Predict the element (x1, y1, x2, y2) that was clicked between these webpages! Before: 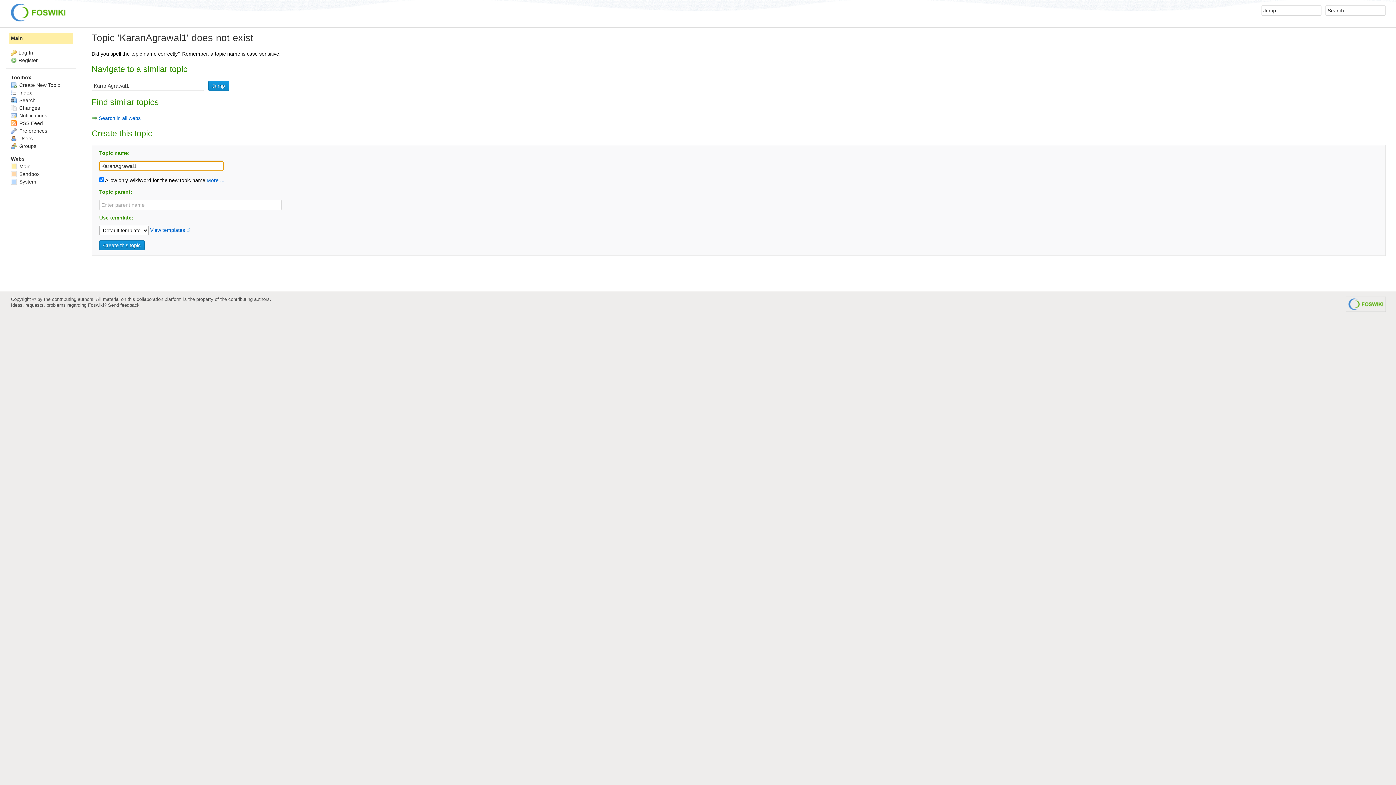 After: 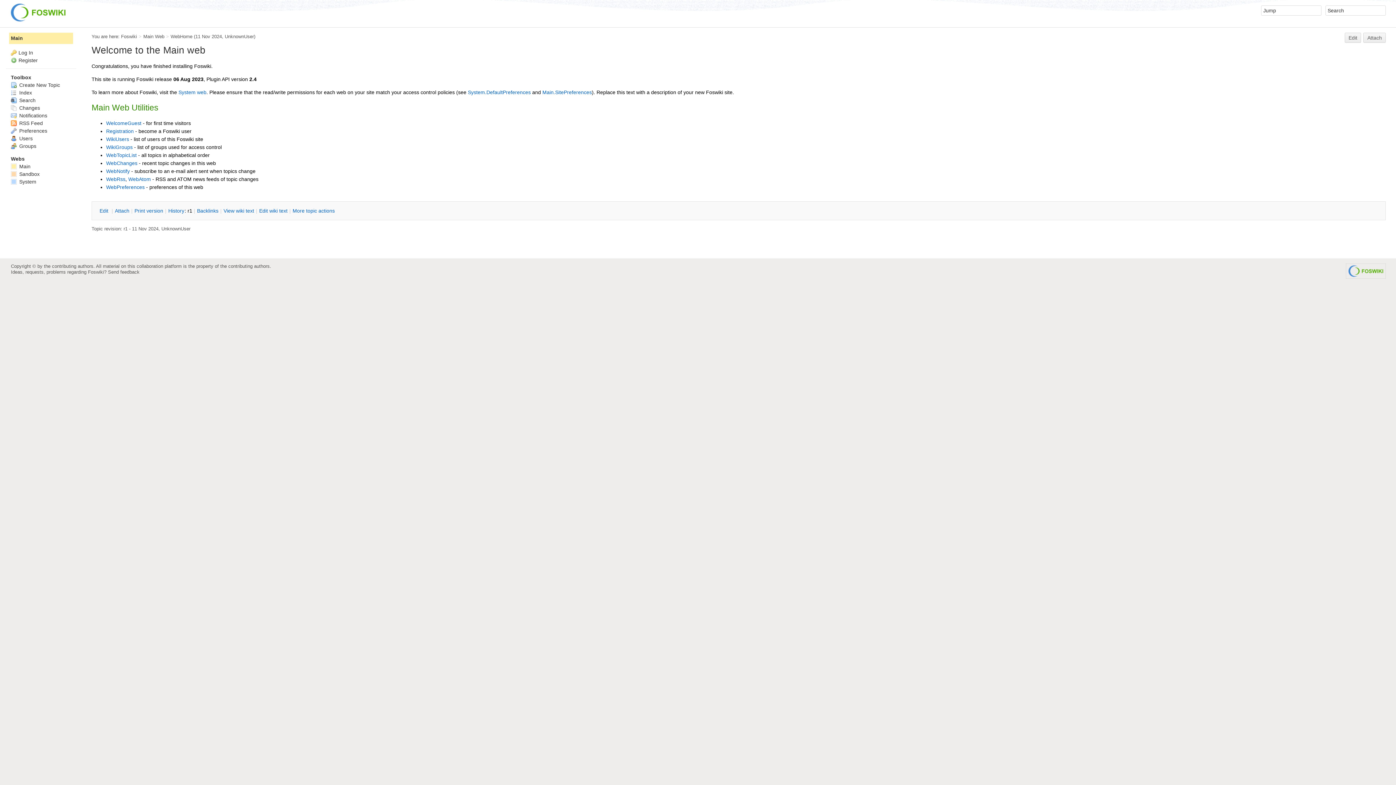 Action: label: Main bbox: (9, 32, 73, 44)